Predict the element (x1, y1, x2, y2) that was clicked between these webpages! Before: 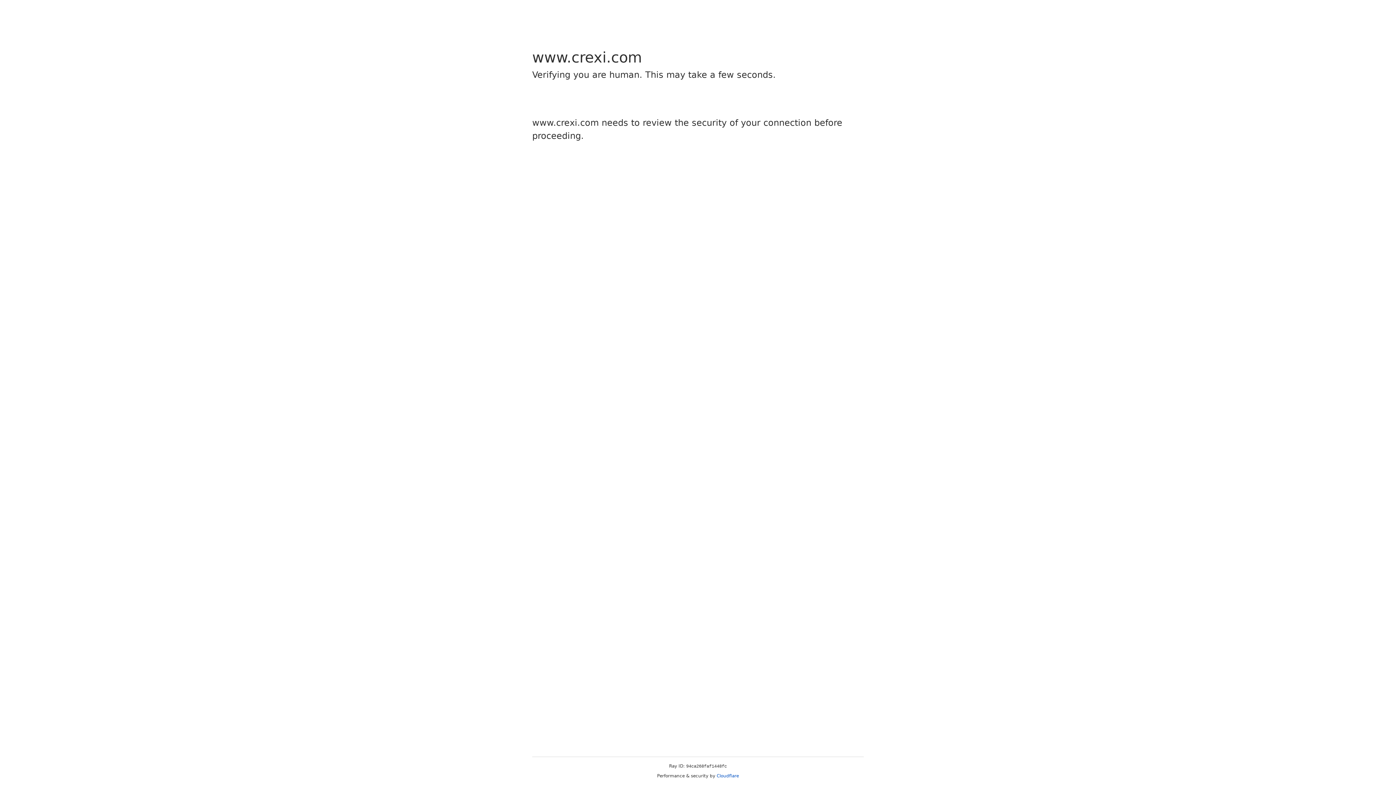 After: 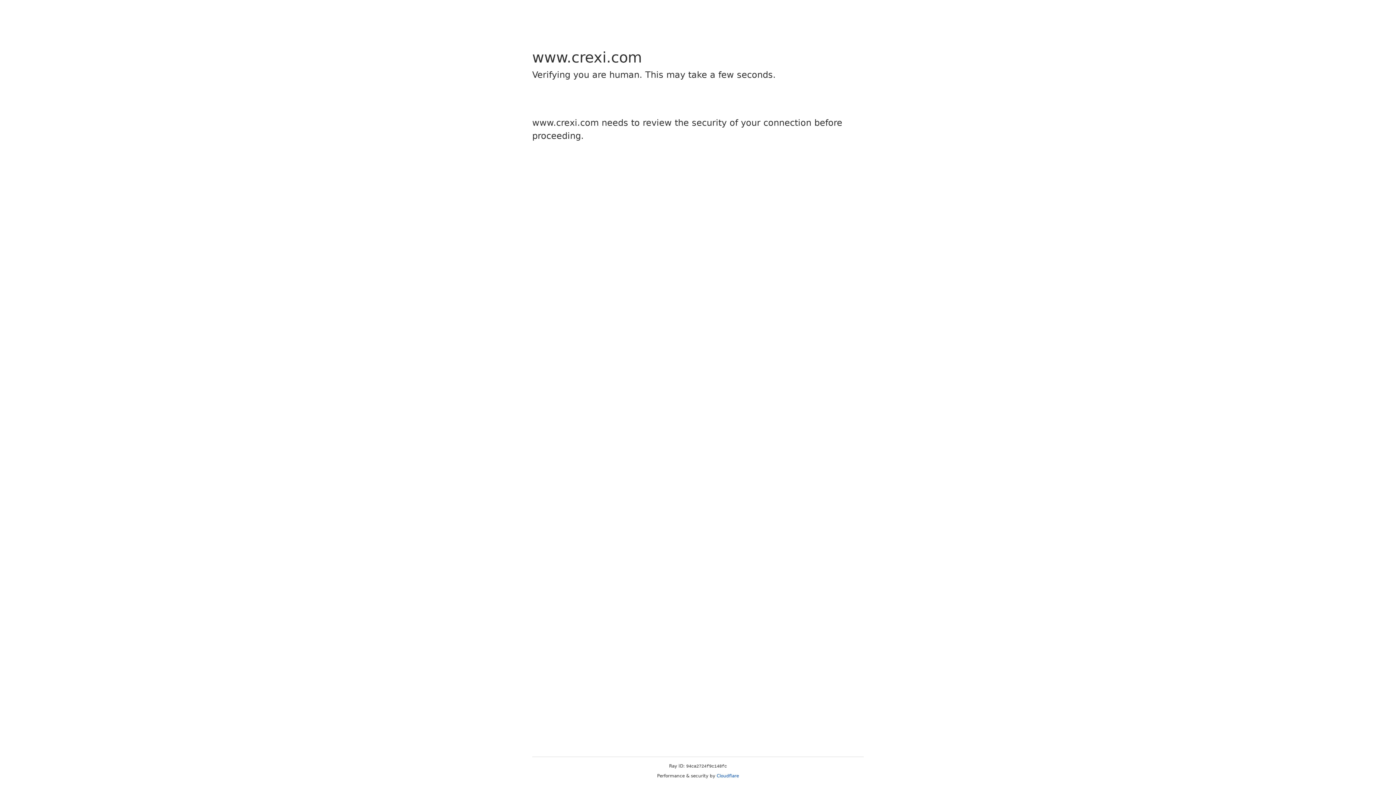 Action: bbox: (716, 773, 739, 778) label: Cloudflare